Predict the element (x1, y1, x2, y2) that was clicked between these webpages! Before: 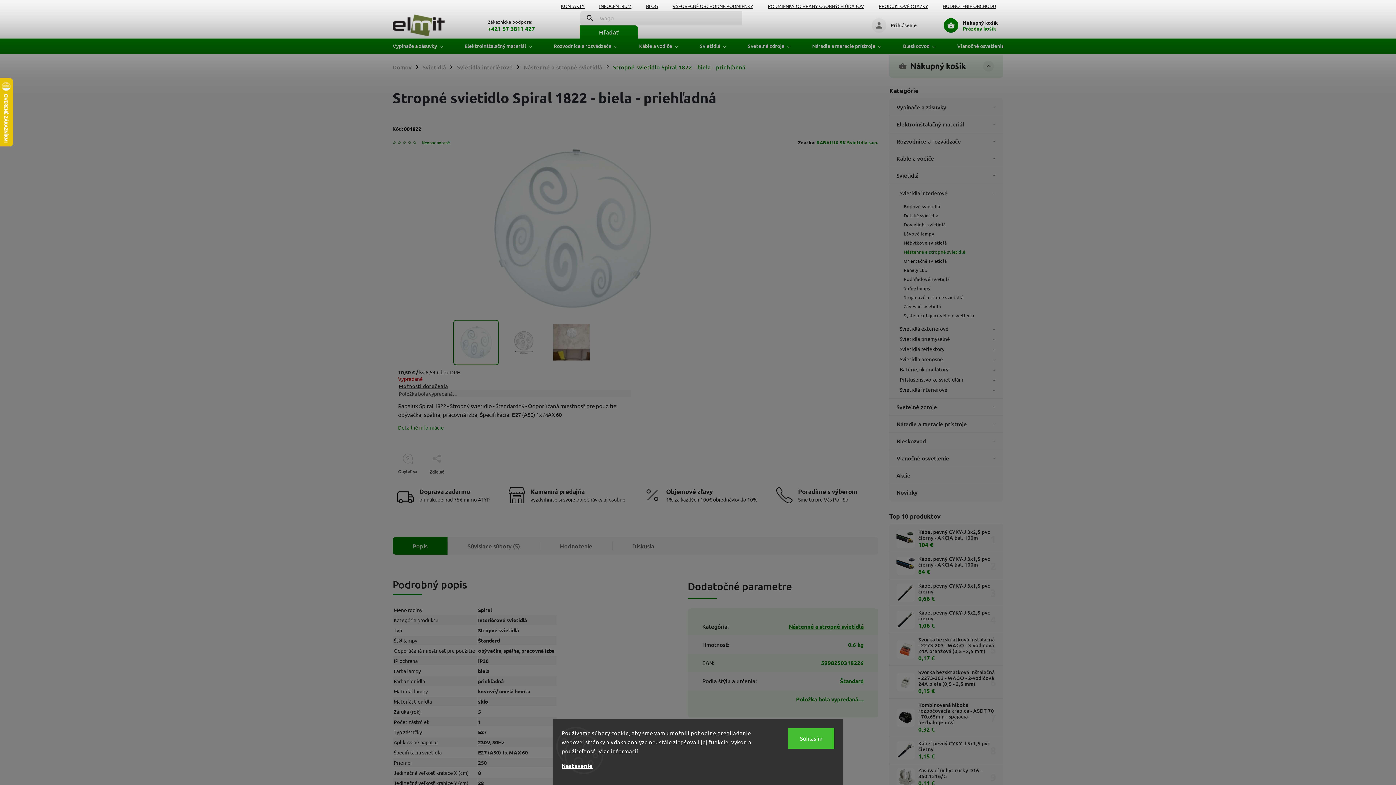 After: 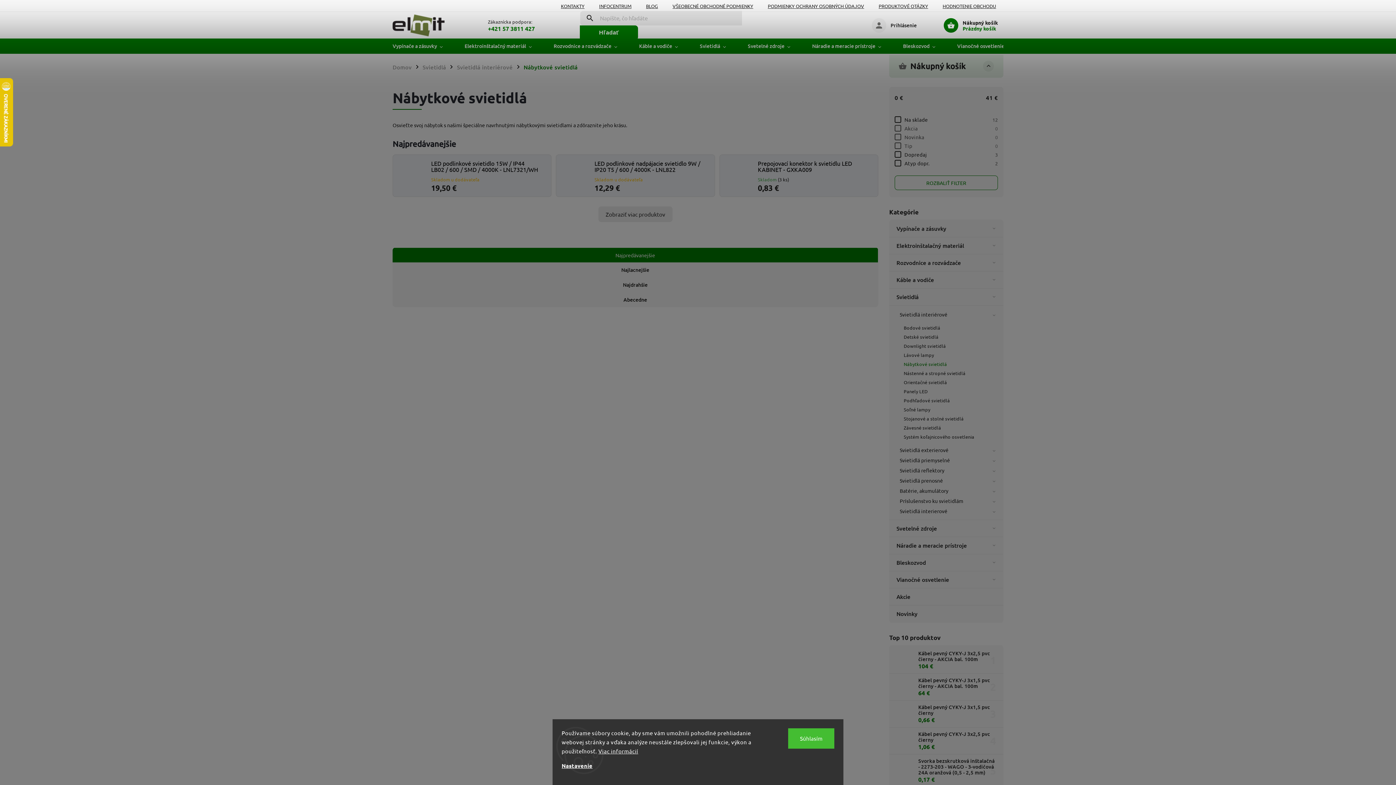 Action: bbox: (897, 238, 1003, 247) label: Nábytkové svietidlá